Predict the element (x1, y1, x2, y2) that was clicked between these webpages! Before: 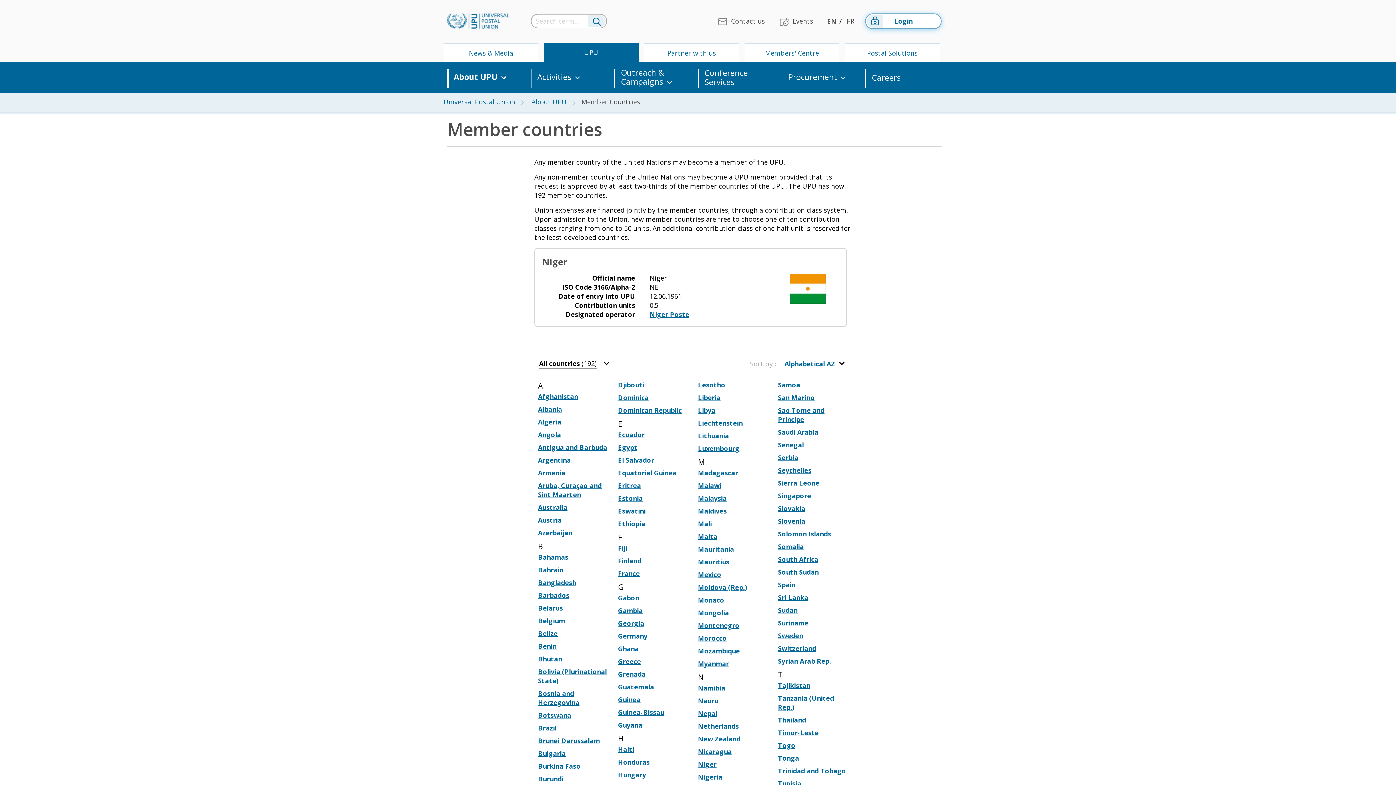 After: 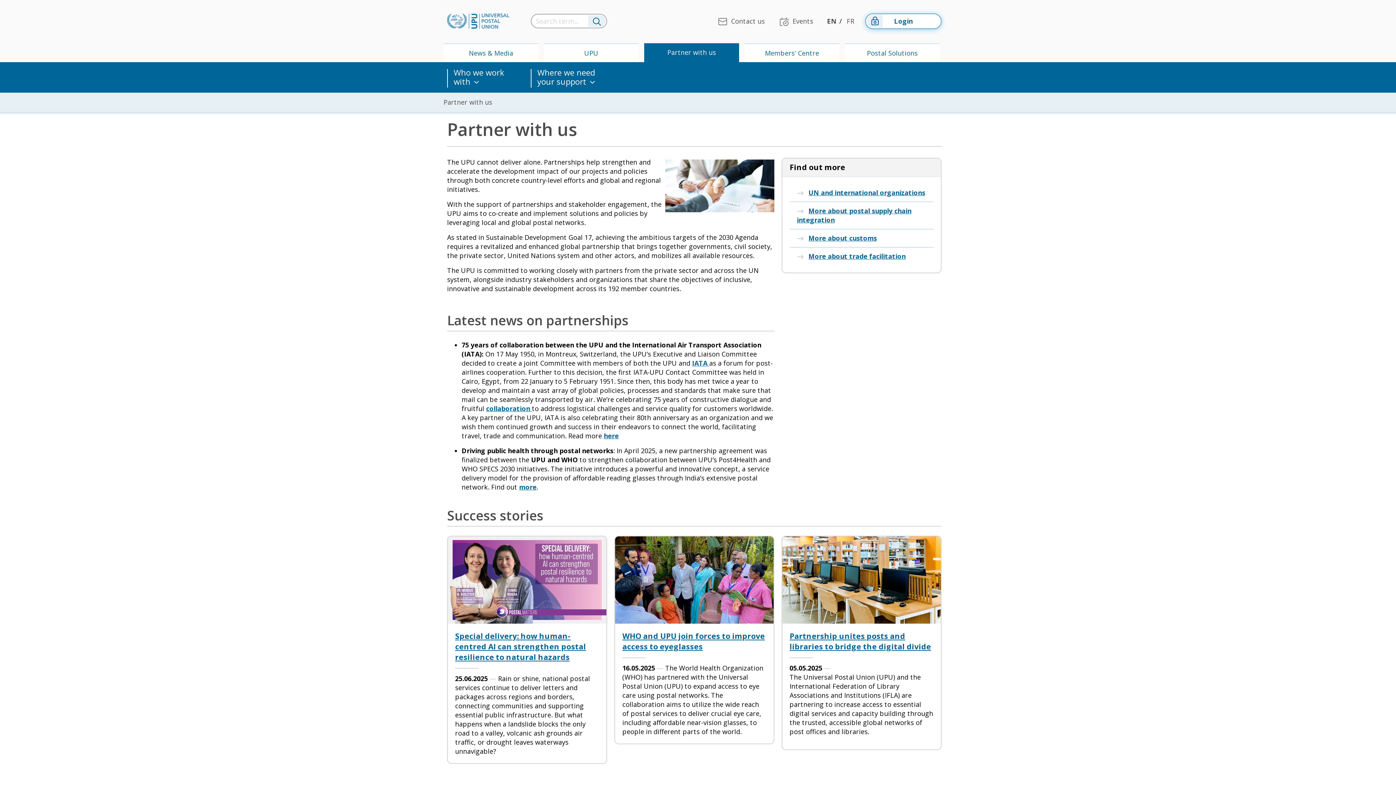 Action: label: Partner with us bbox: (648, 44, 735, 62)